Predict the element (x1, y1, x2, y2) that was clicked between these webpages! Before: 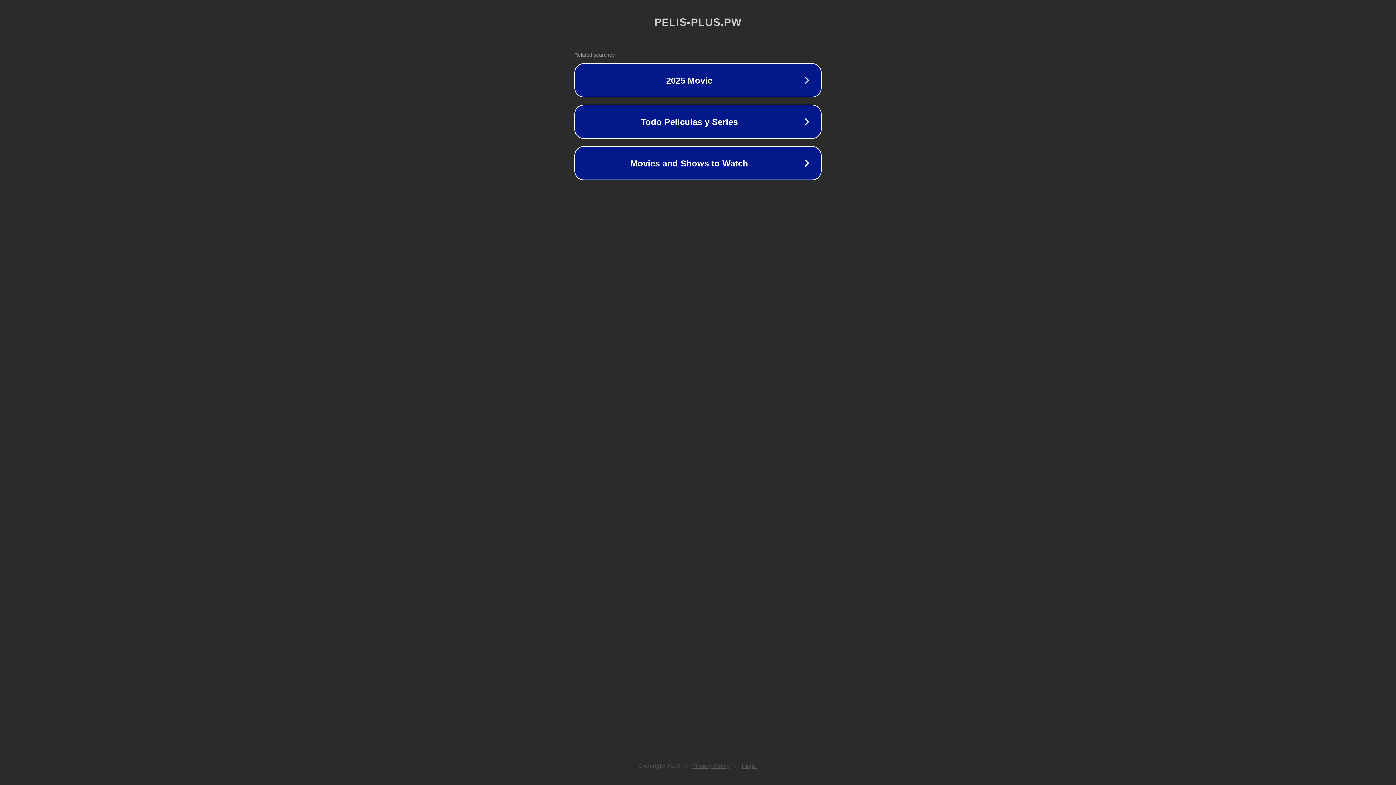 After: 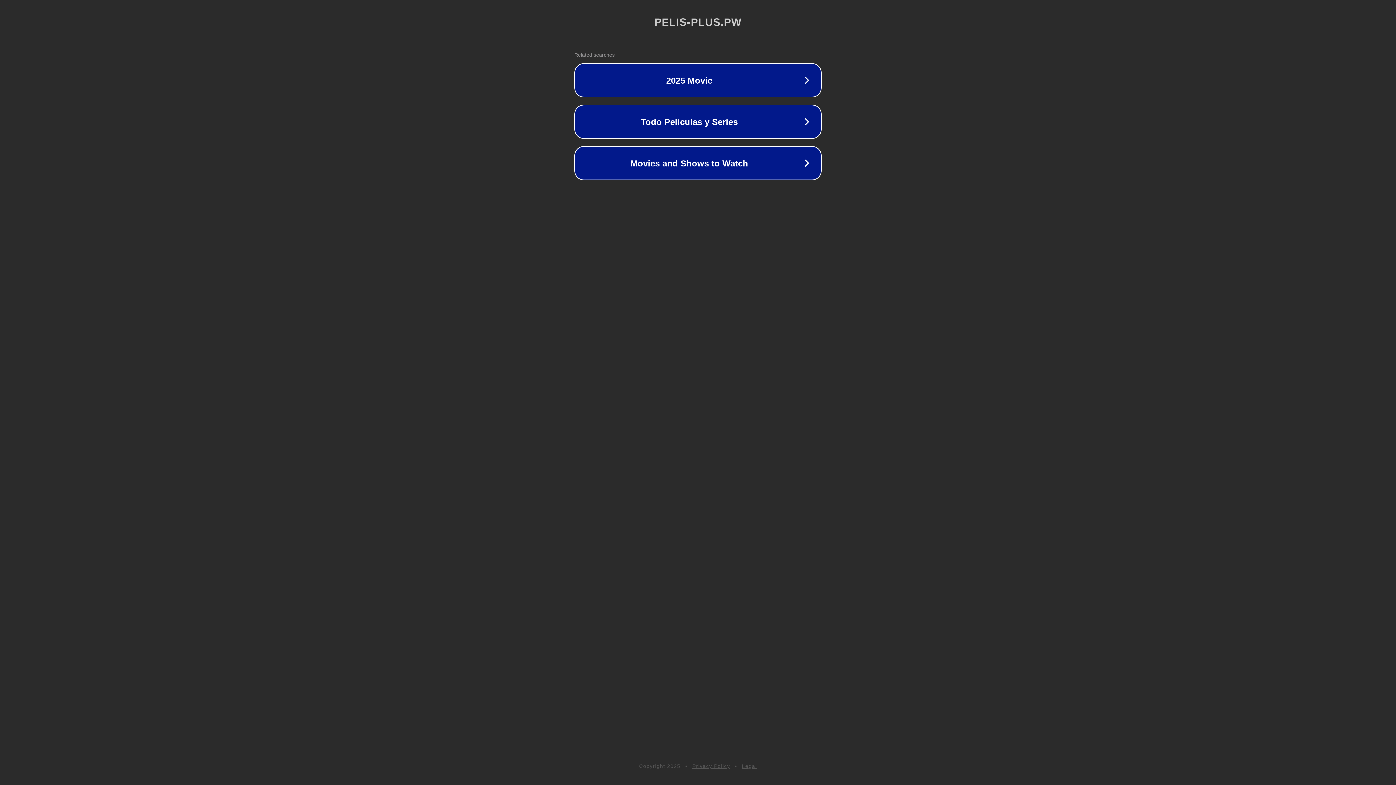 Action: bbox: (742, 763, 757, 769) label: Legal